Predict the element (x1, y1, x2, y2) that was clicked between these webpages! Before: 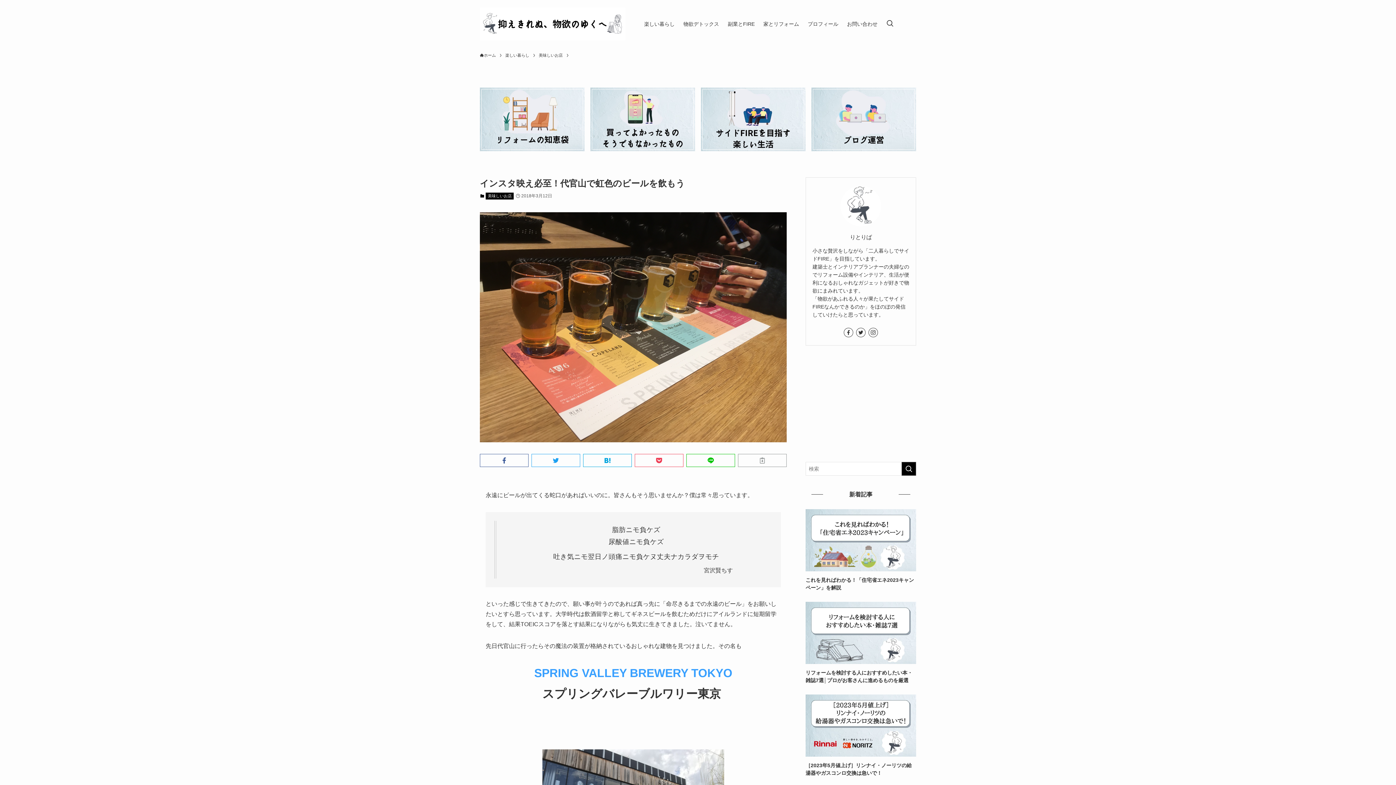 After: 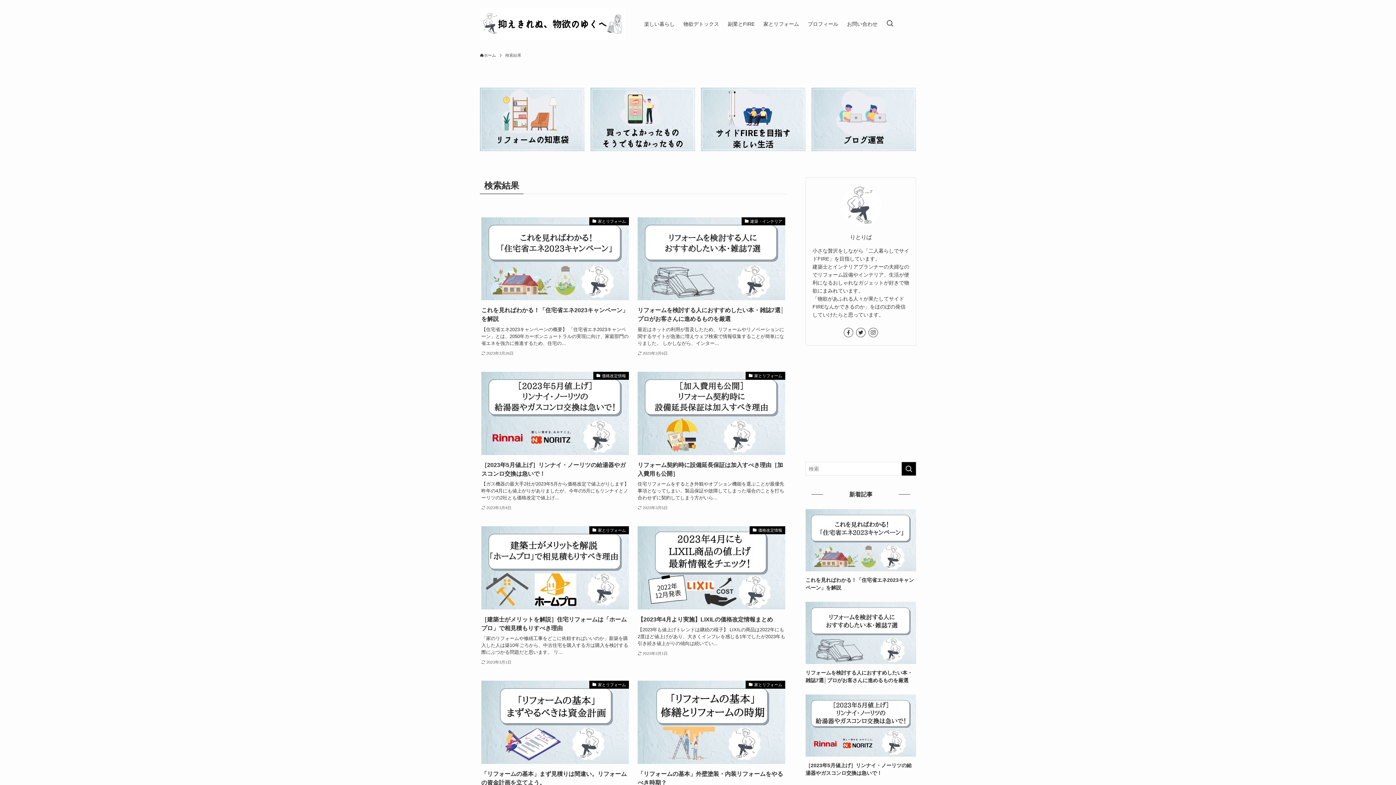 Action: label: 検索を実行する bbox: (901, 462, 916, 475)